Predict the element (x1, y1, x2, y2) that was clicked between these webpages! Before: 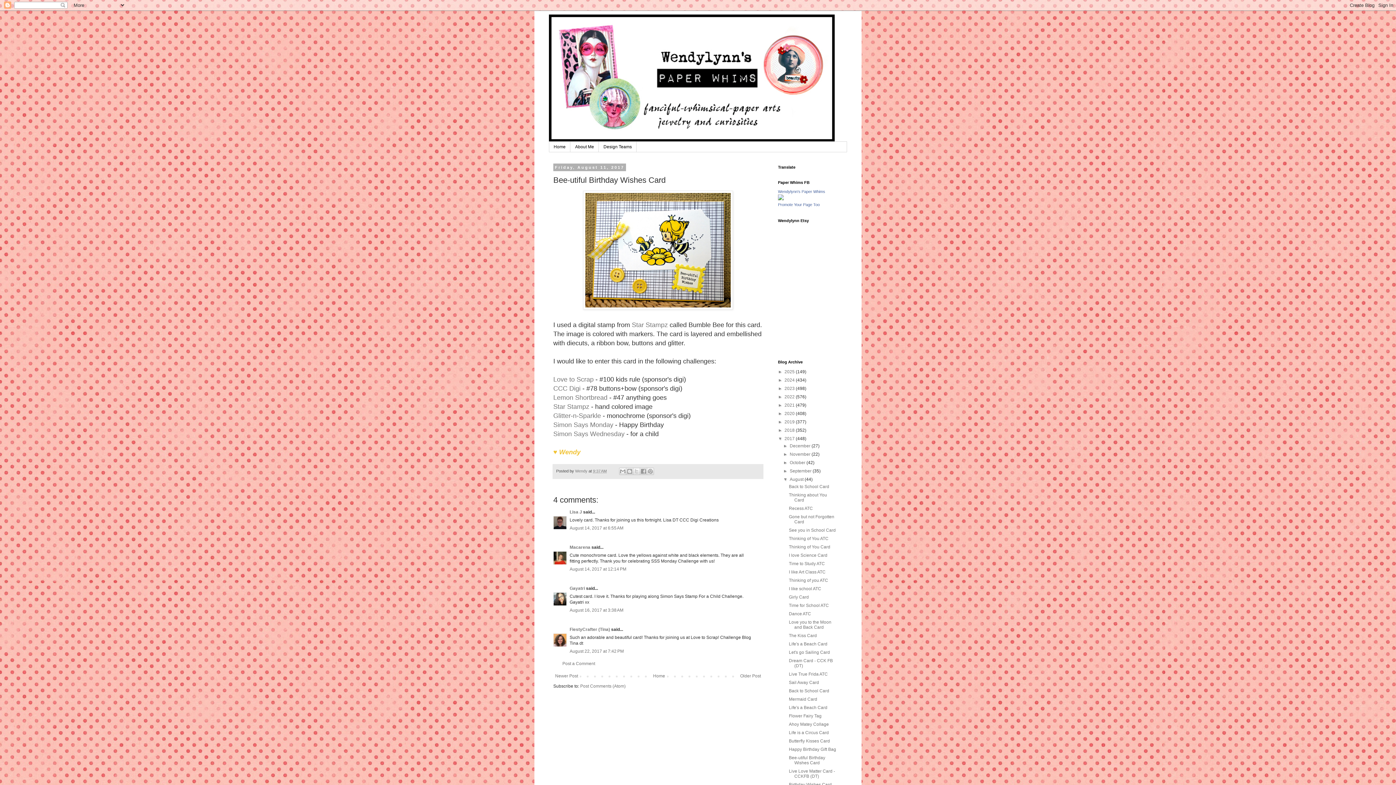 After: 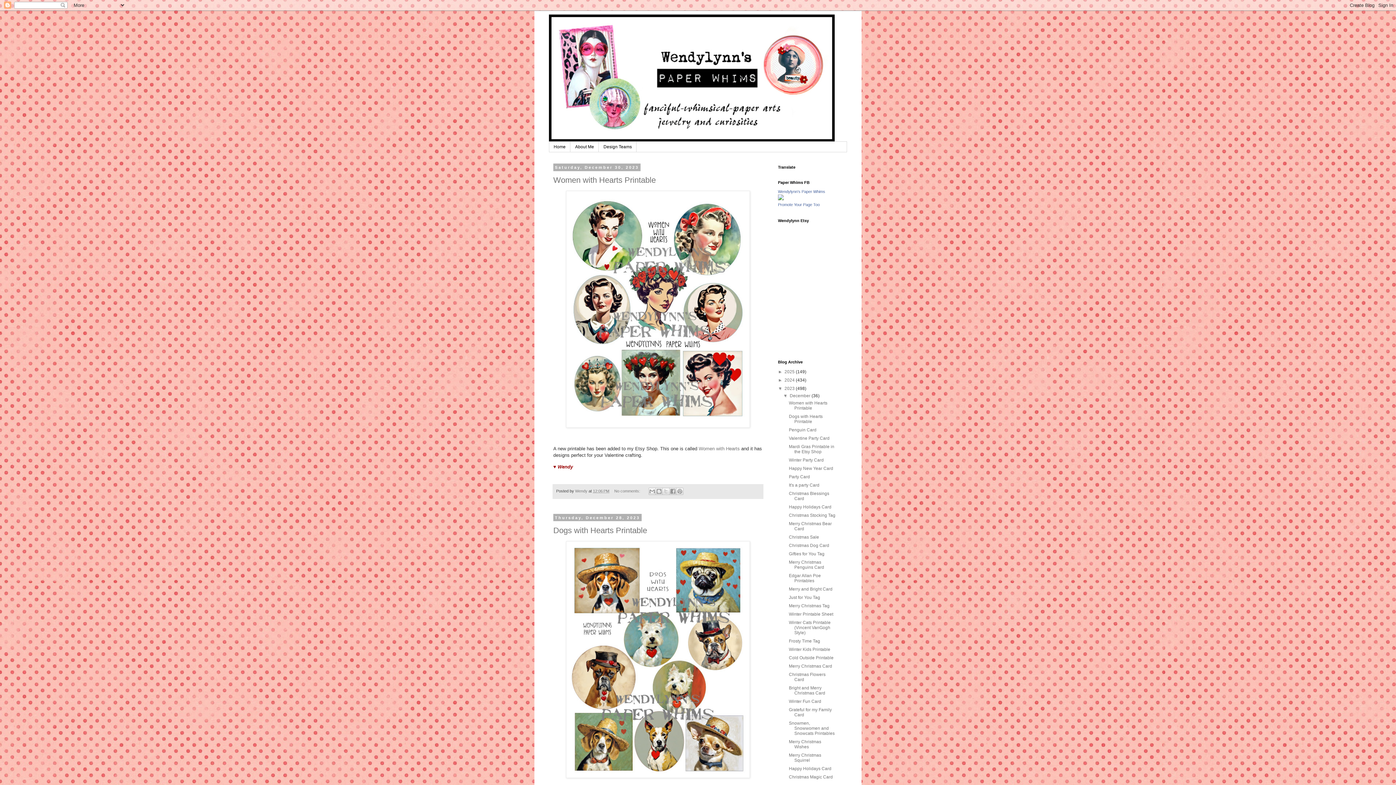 Action: label: 2023  bbox: (784, 386, 796, 391)